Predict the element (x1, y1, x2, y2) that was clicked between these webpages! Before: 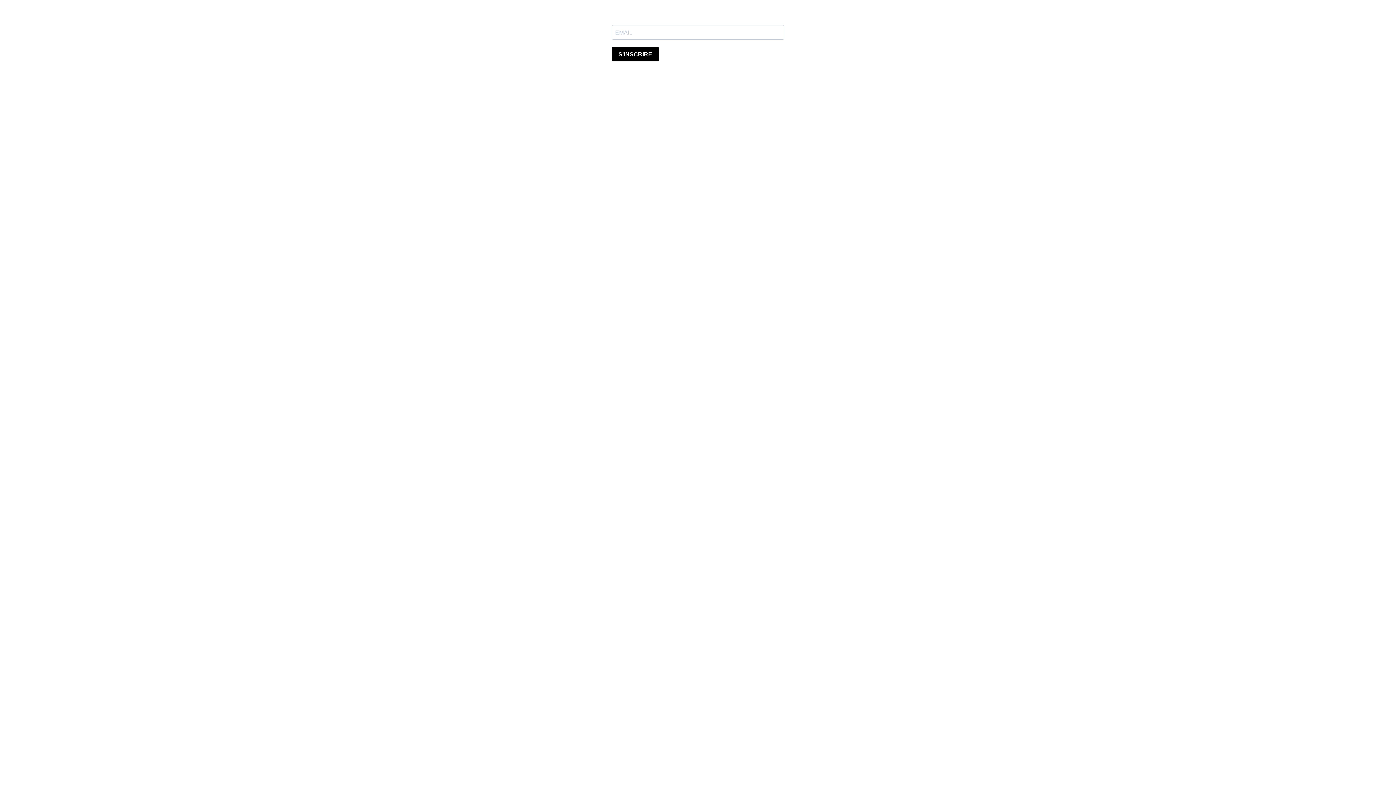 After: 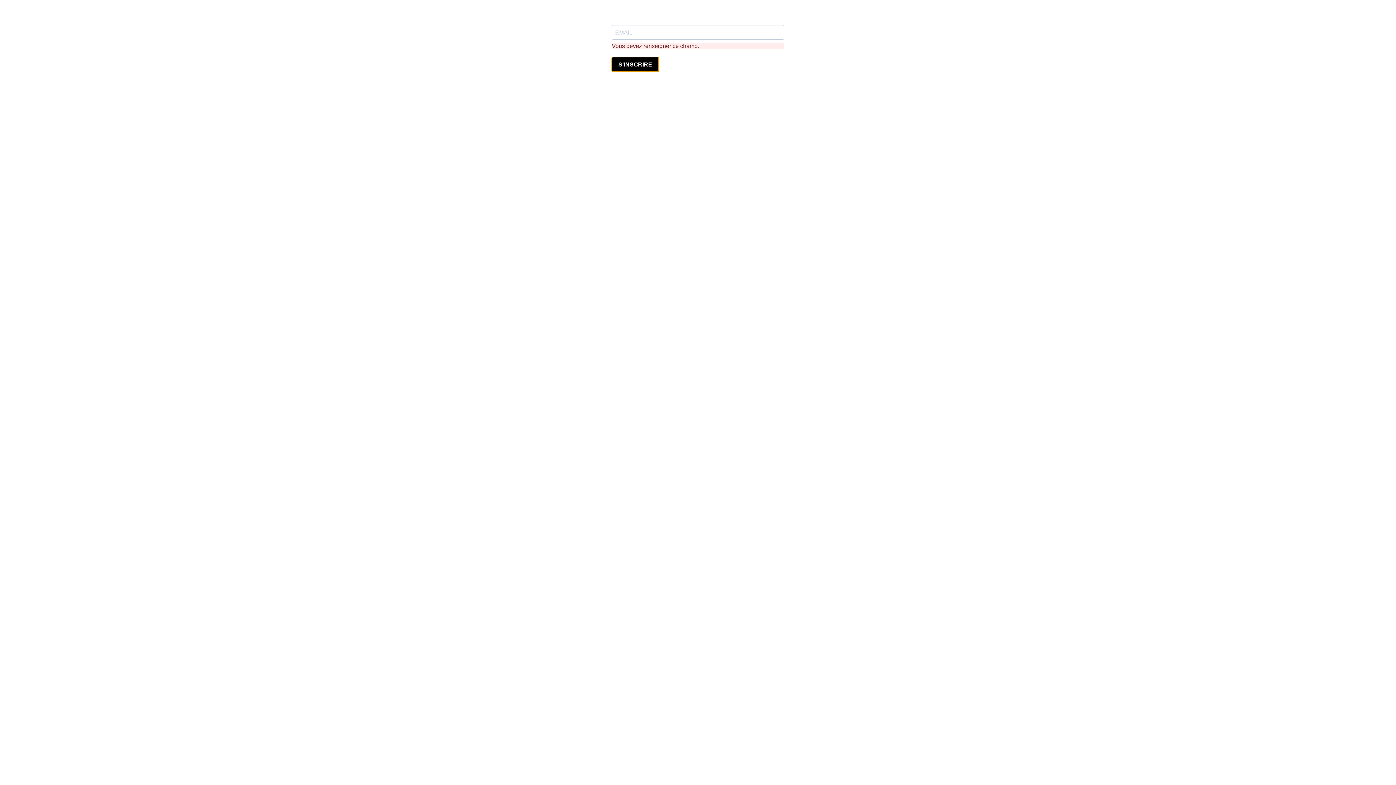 Action: bbox: (612, 46, 658, 61) label: S'INSCRIRE